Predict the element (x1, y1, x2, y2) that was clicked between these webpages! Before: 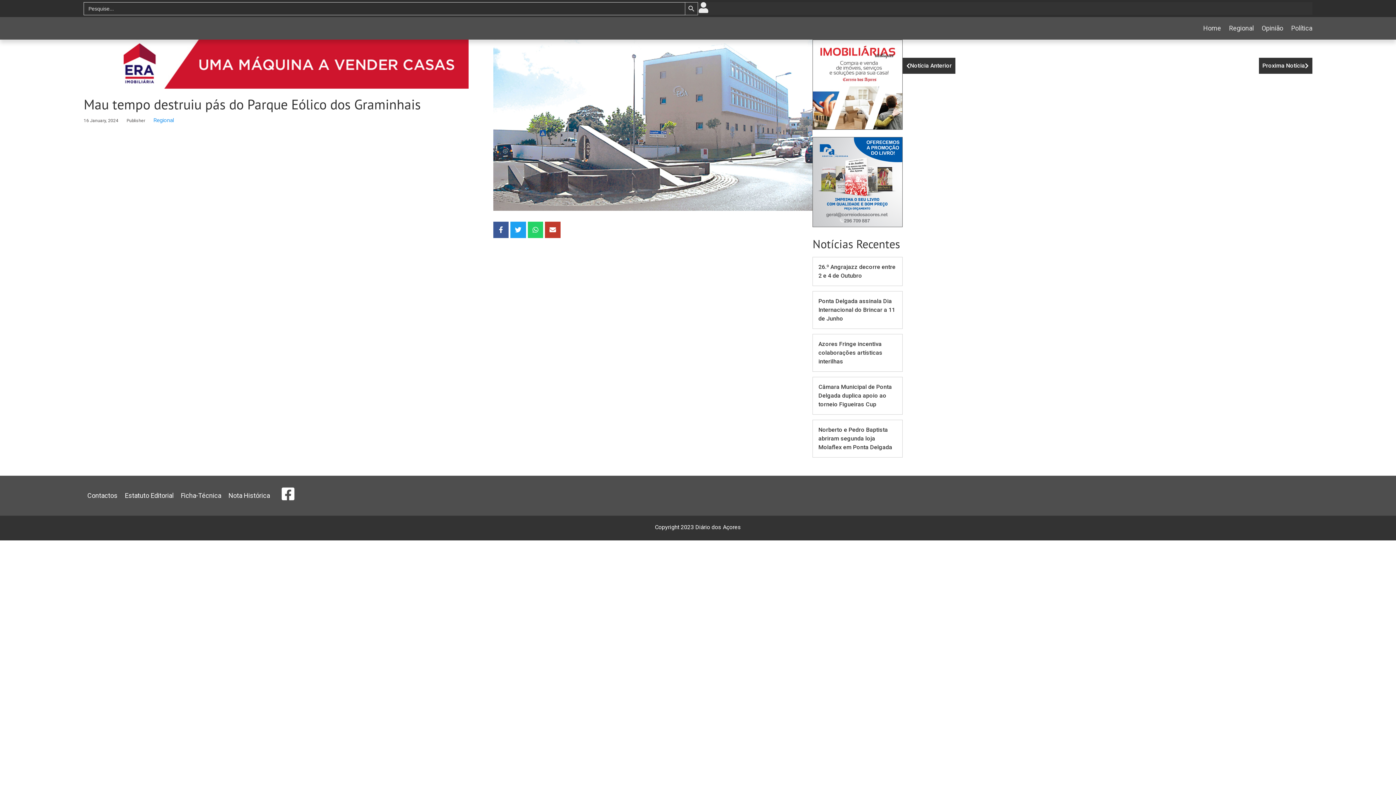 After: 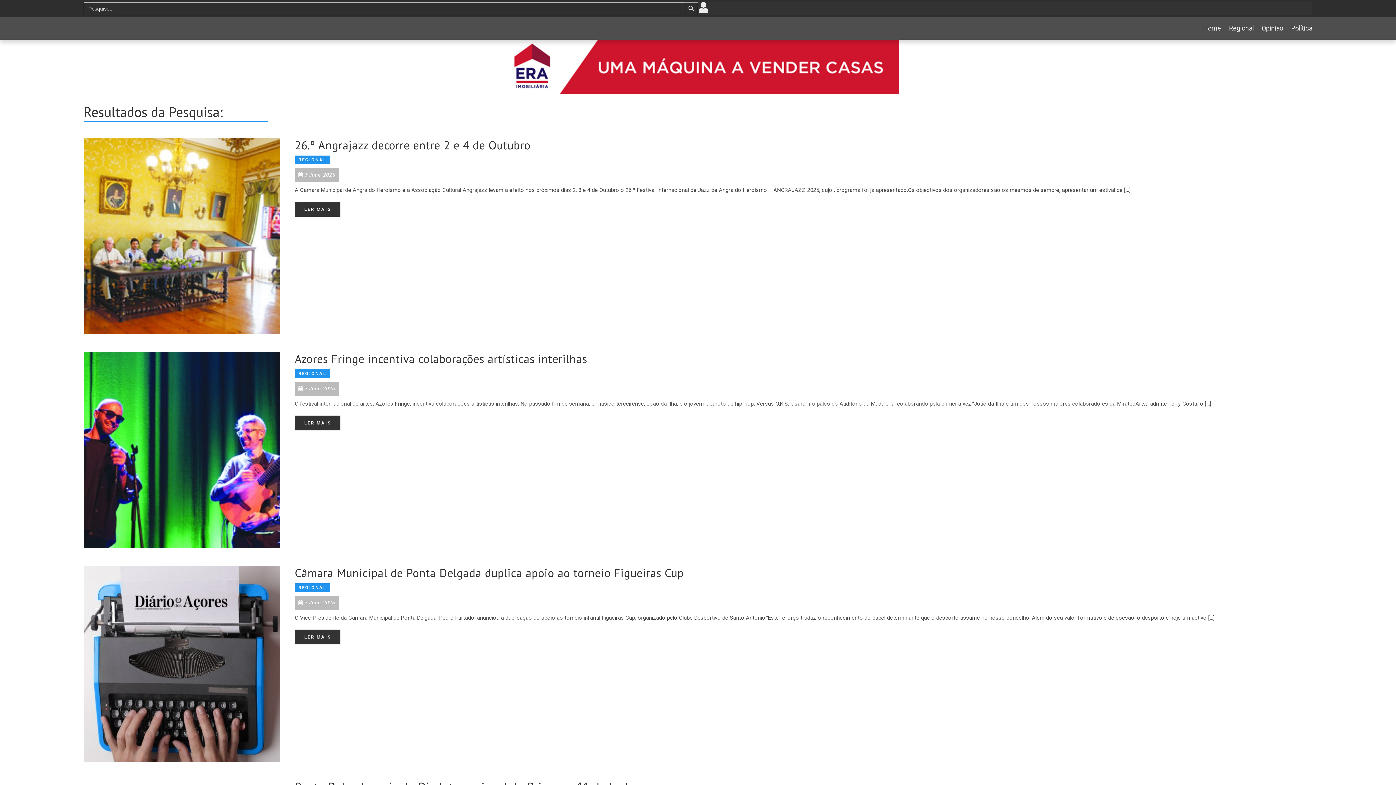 Action: bbox: (685, 2, 698, 15) label: Search Button